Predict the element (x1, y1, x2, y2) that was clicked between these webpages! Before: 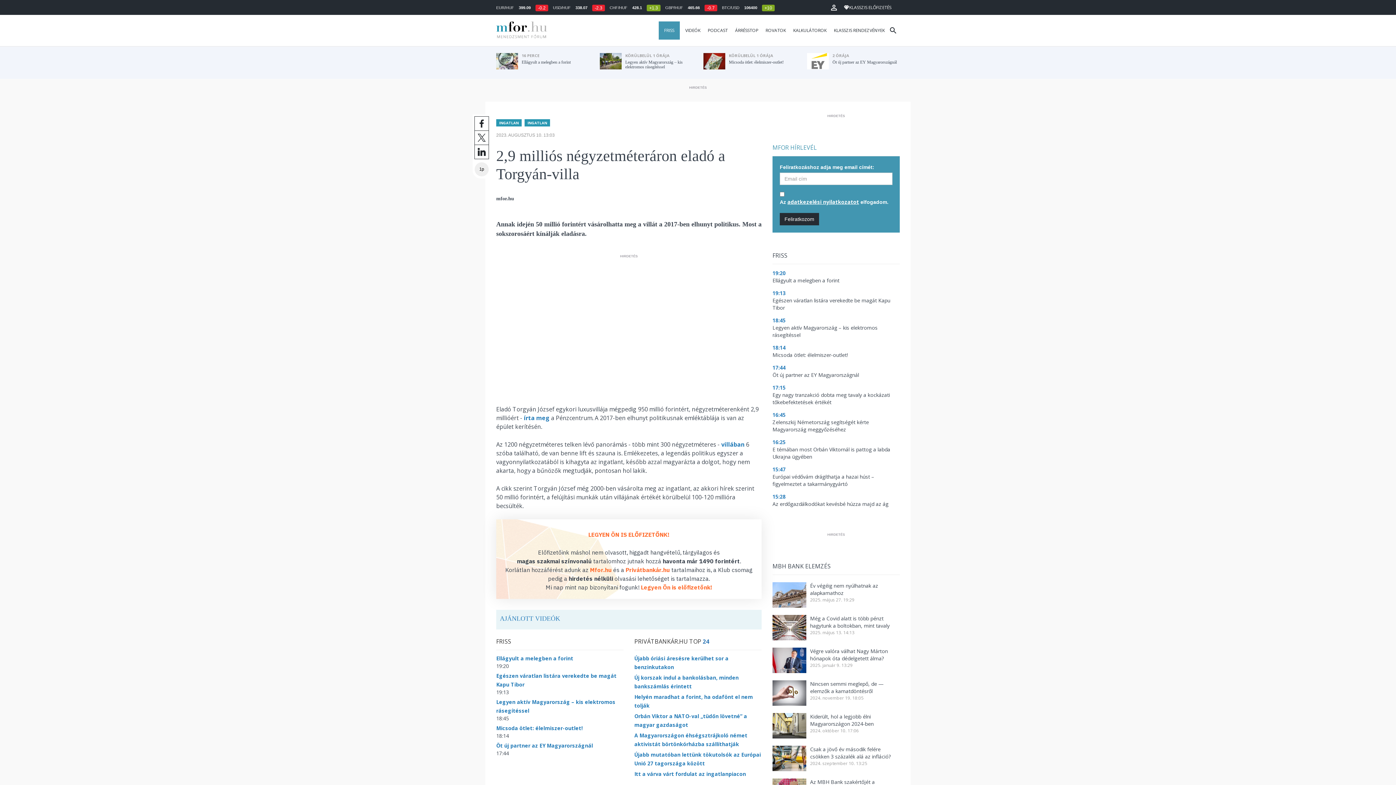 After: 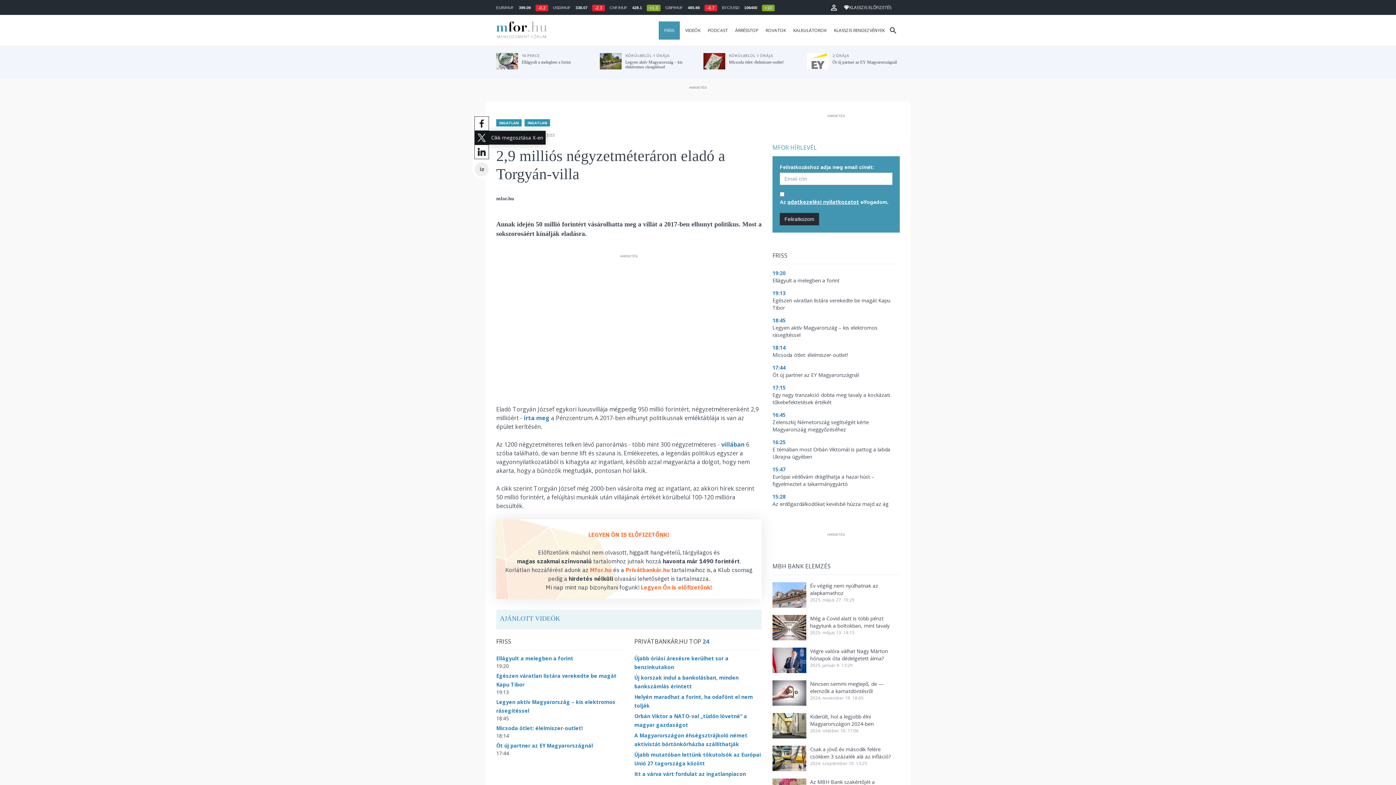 Action: bbox: (474, 130, 489, 145)